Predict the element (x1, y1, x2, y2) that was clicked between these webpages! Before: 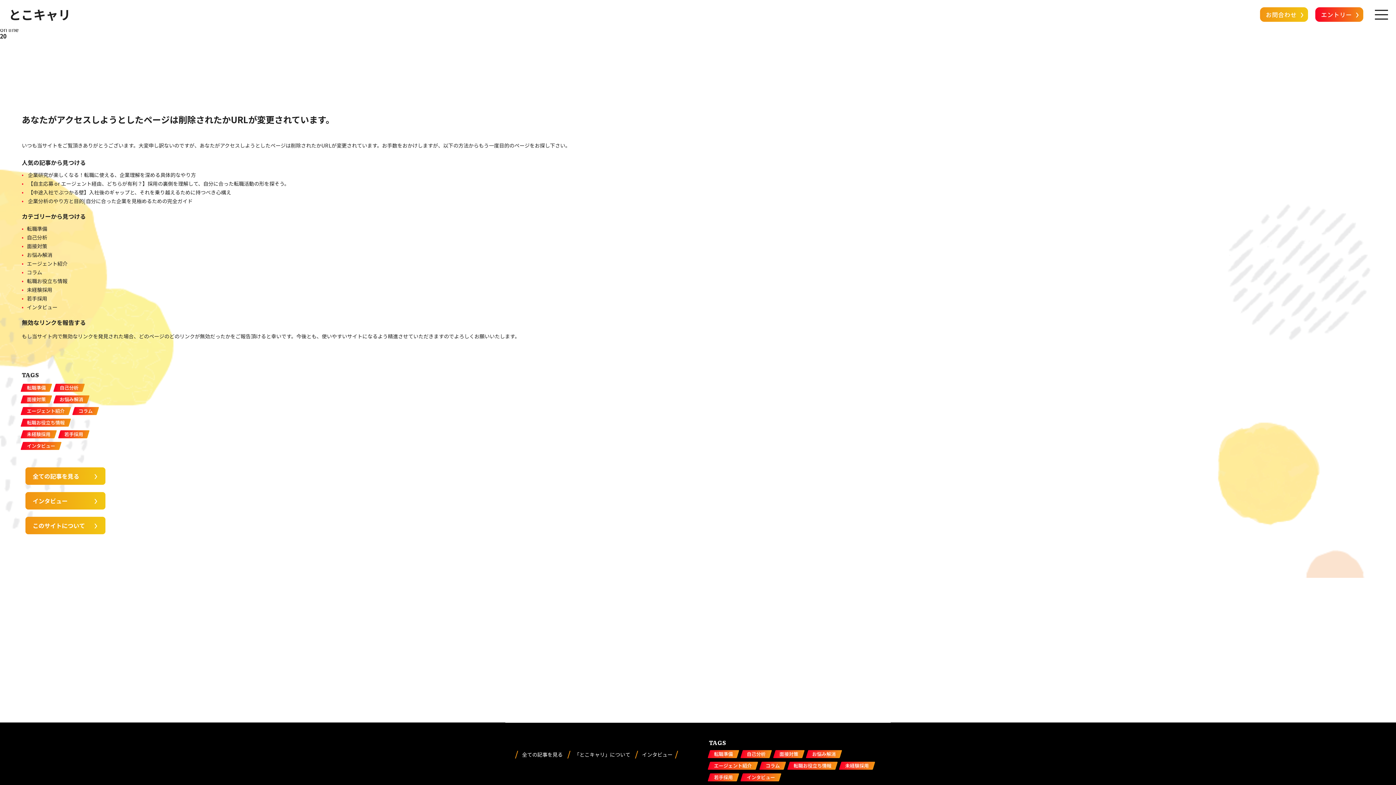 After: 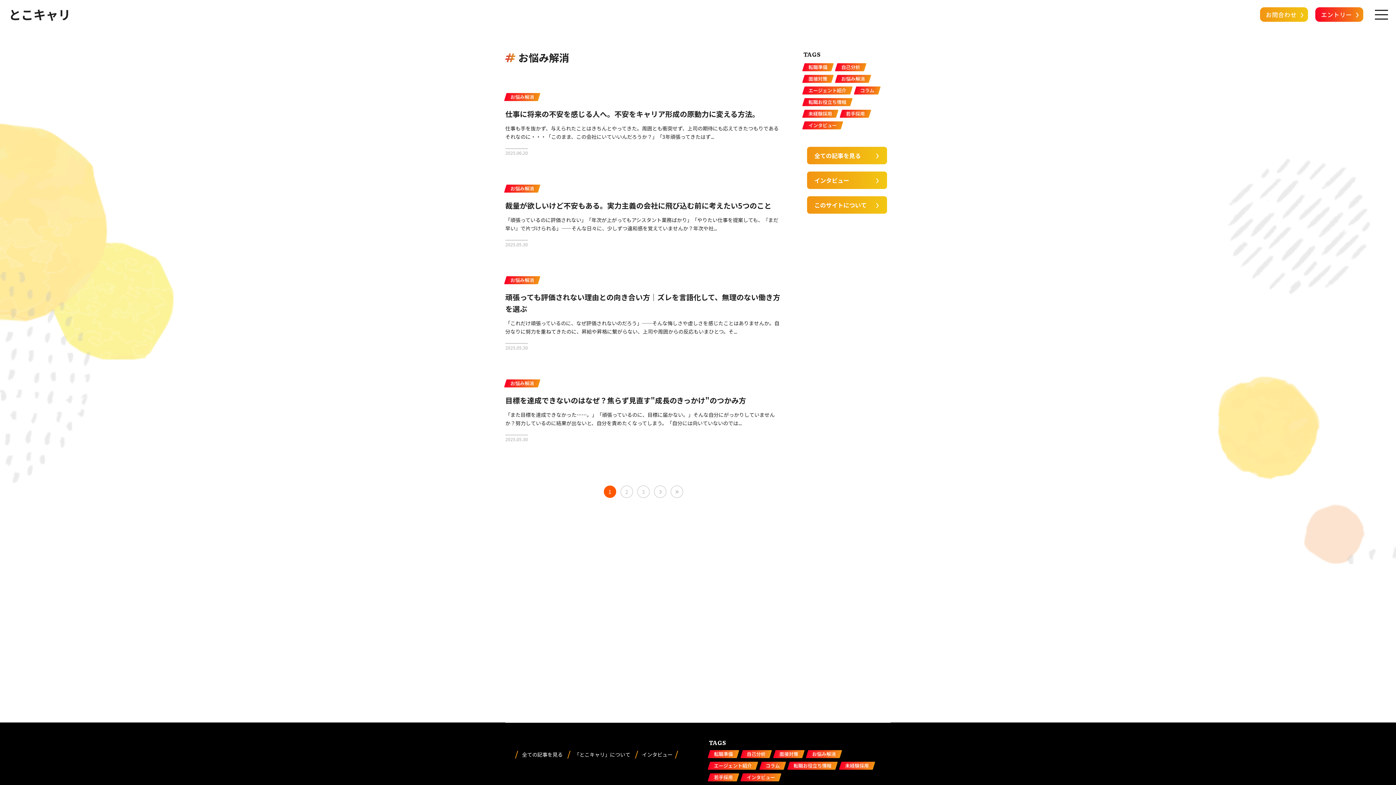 Action: label: お悩み解消 bbox: (54, 395, 88, 403)